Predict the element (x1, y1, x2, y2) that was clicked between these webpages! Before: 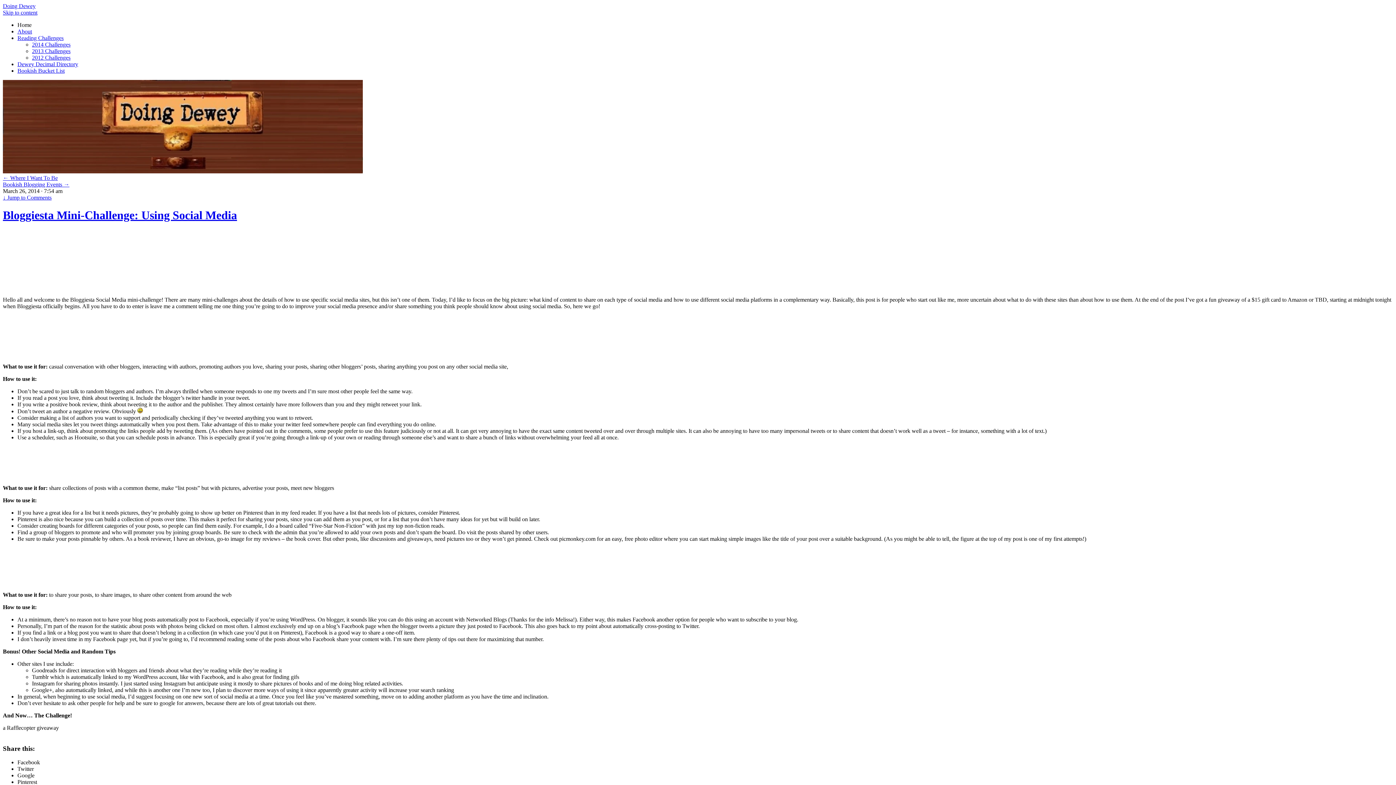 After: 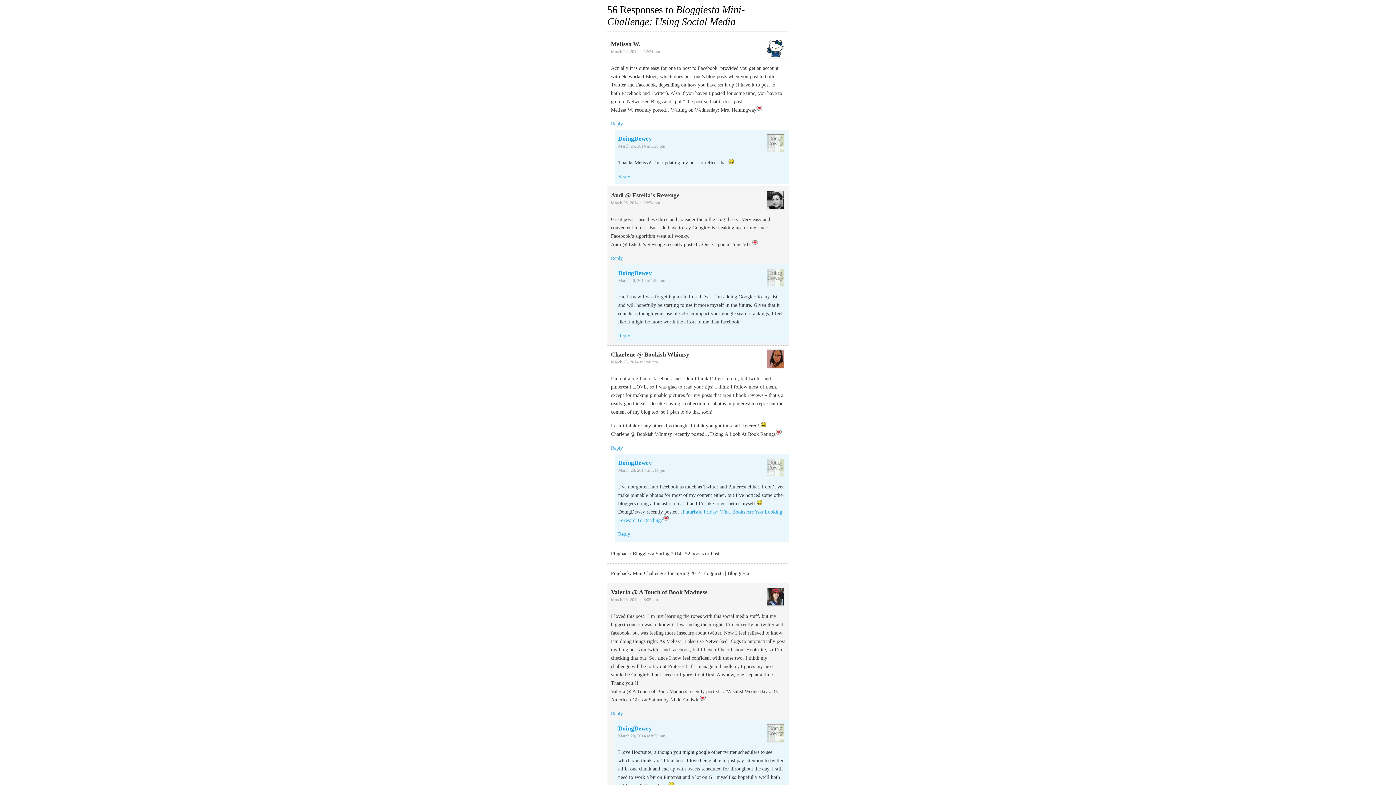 Action: label: ↓ Jump to Comments bbox: (2, 194, 51, 200)